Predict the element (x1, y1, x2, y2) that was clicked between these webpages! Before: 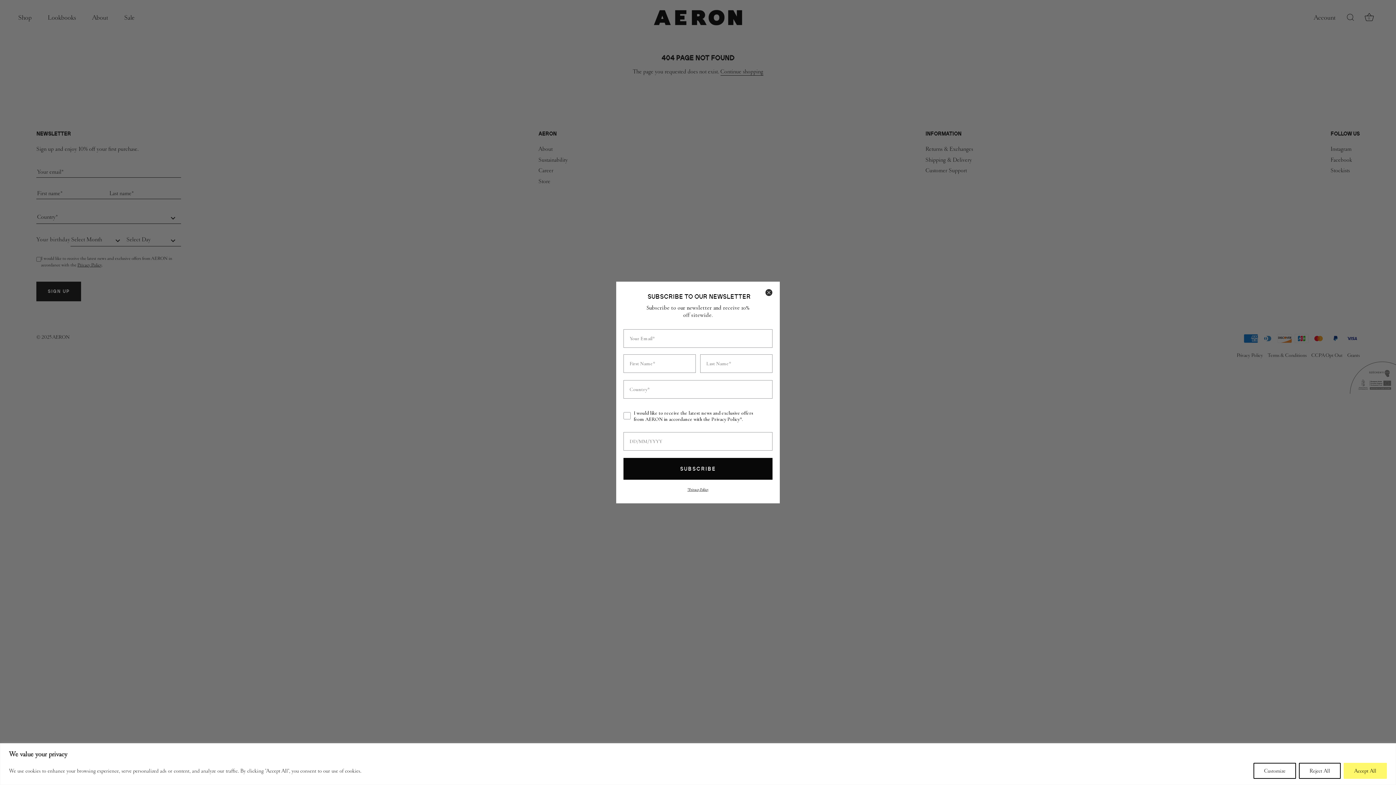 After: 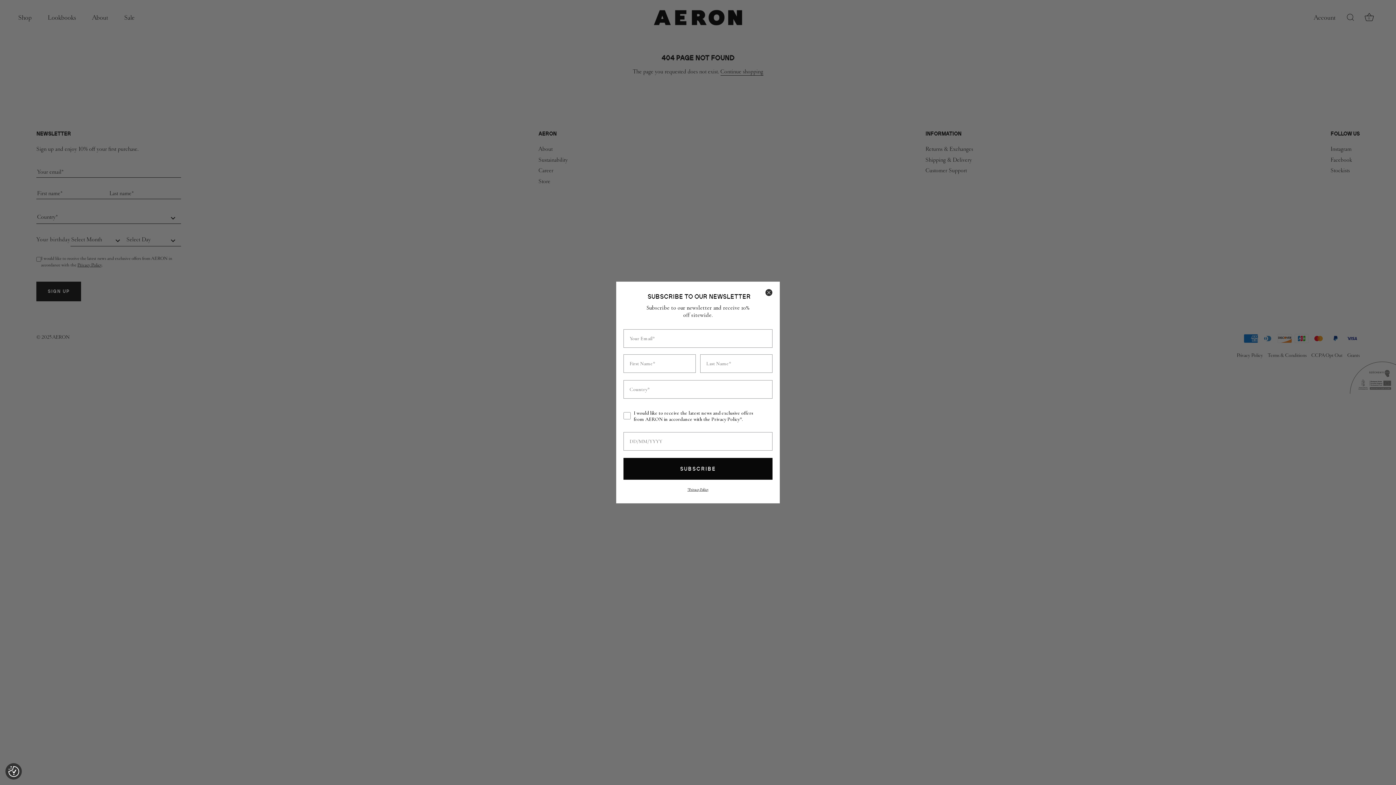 Action: label: Reject All bbox: (1299, 763, 1341, 779)